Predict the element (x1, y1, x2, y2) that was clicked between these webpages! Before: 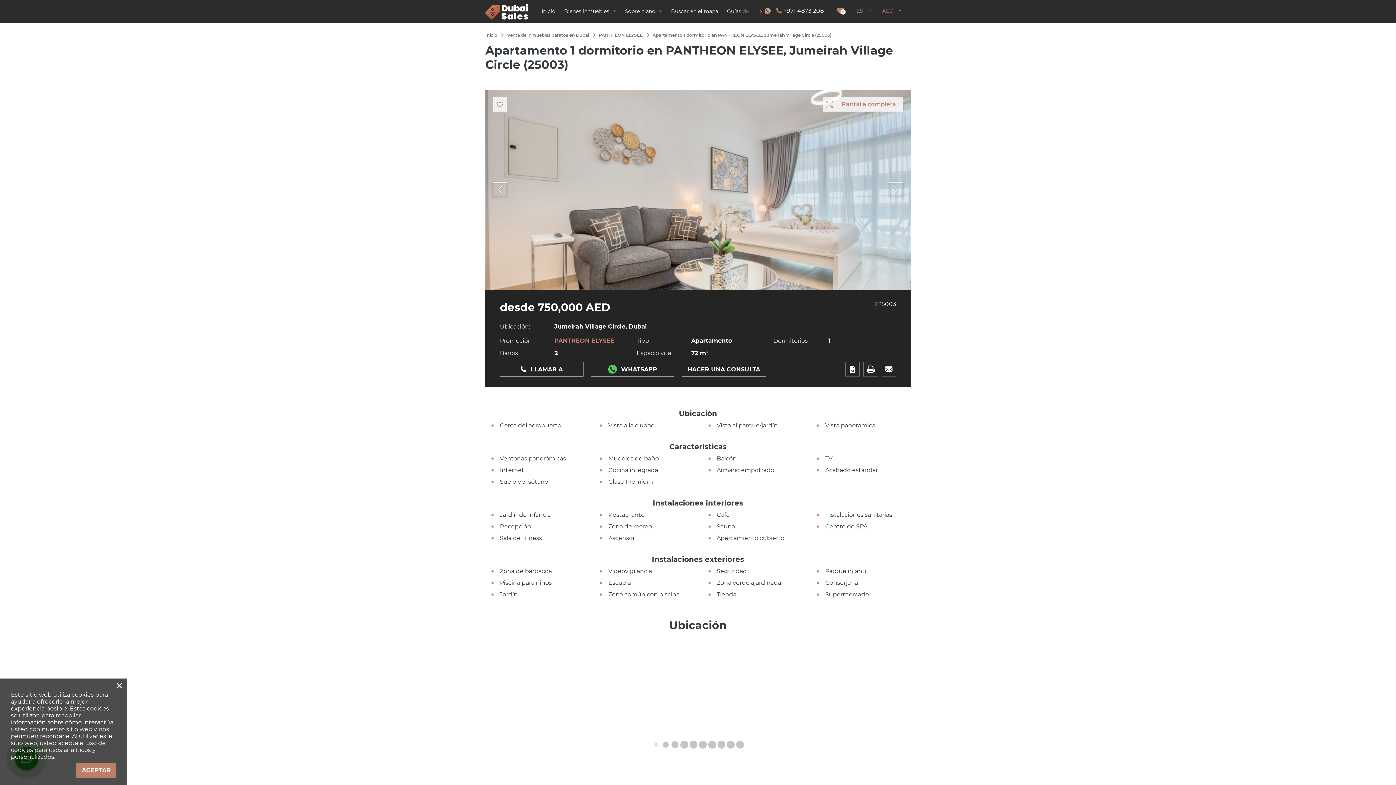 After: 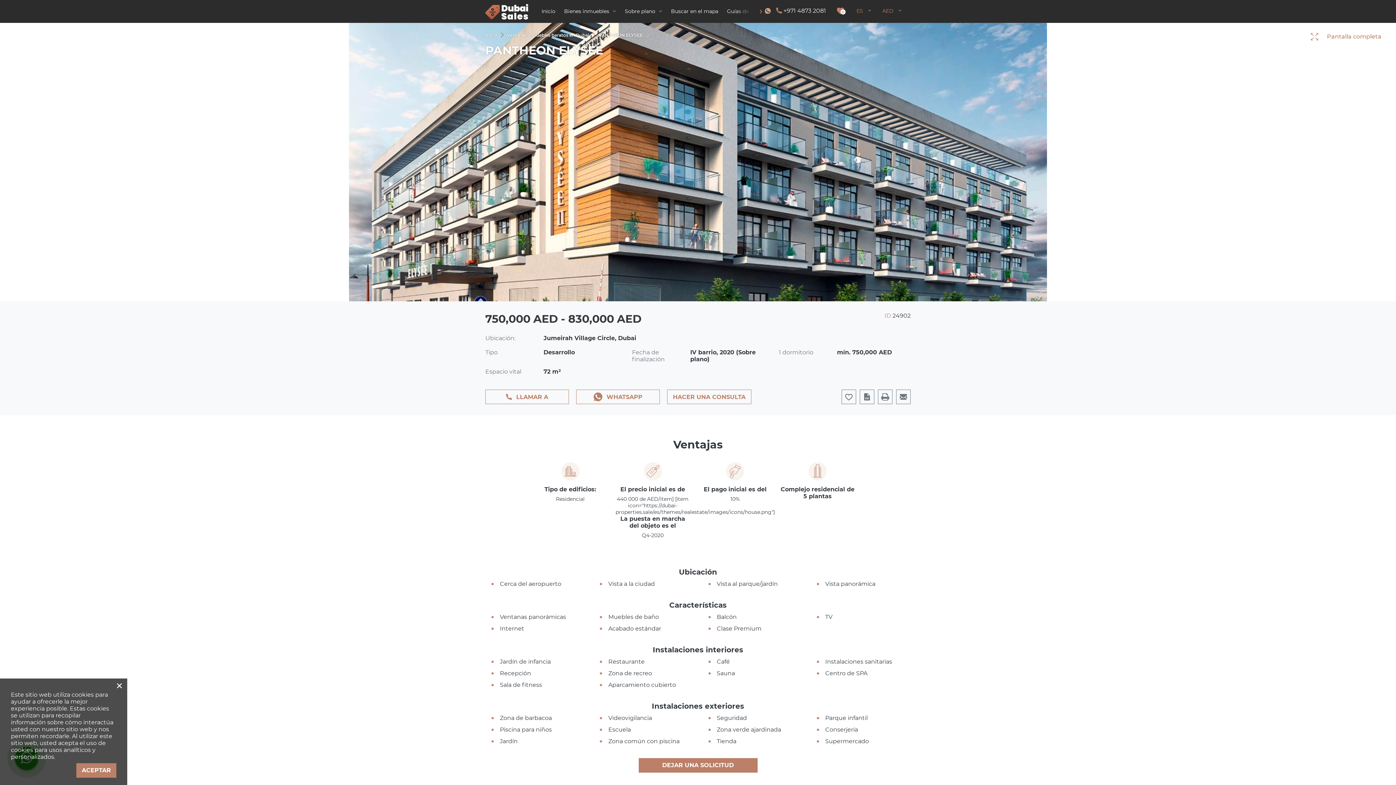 Action: bbox: (598, 32, 642, 37) label: PANTHEON ELYSEE